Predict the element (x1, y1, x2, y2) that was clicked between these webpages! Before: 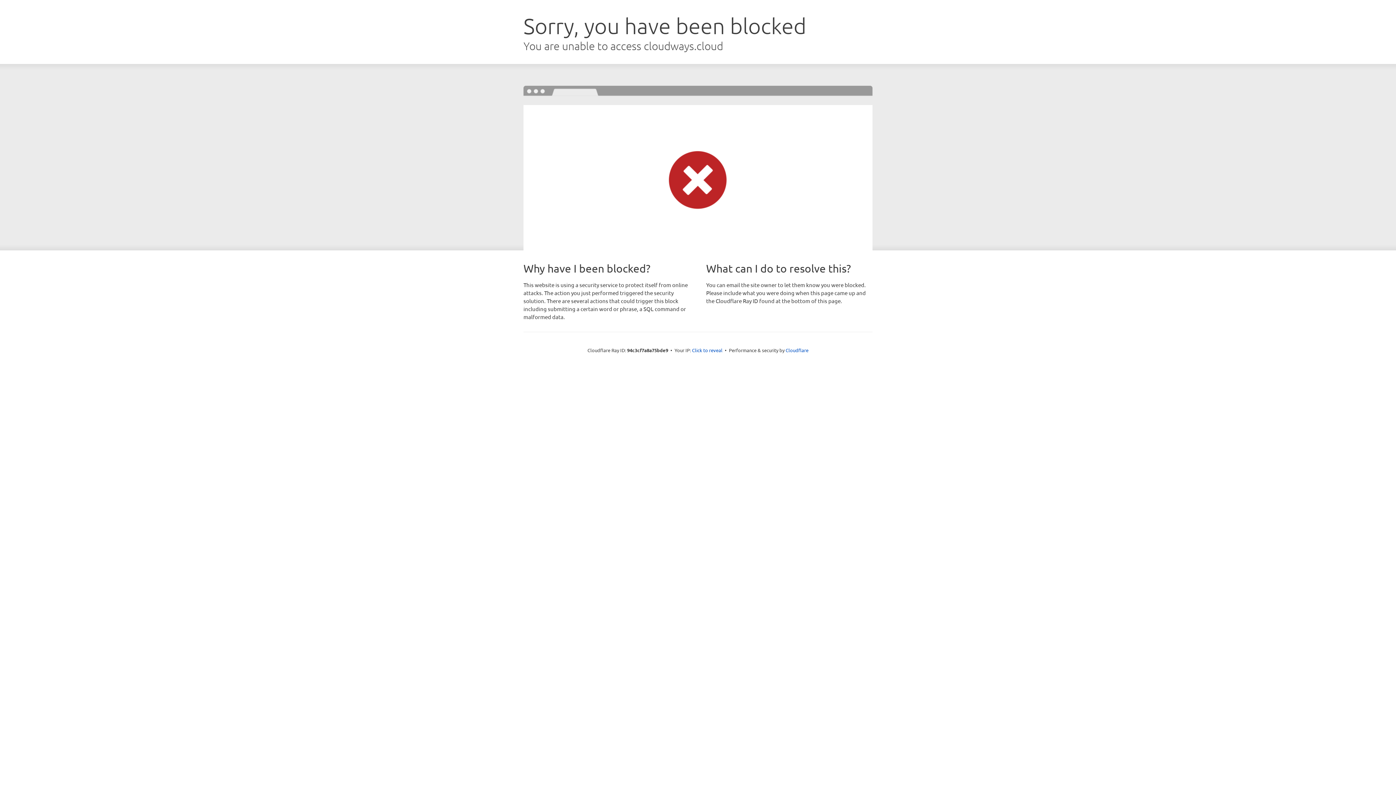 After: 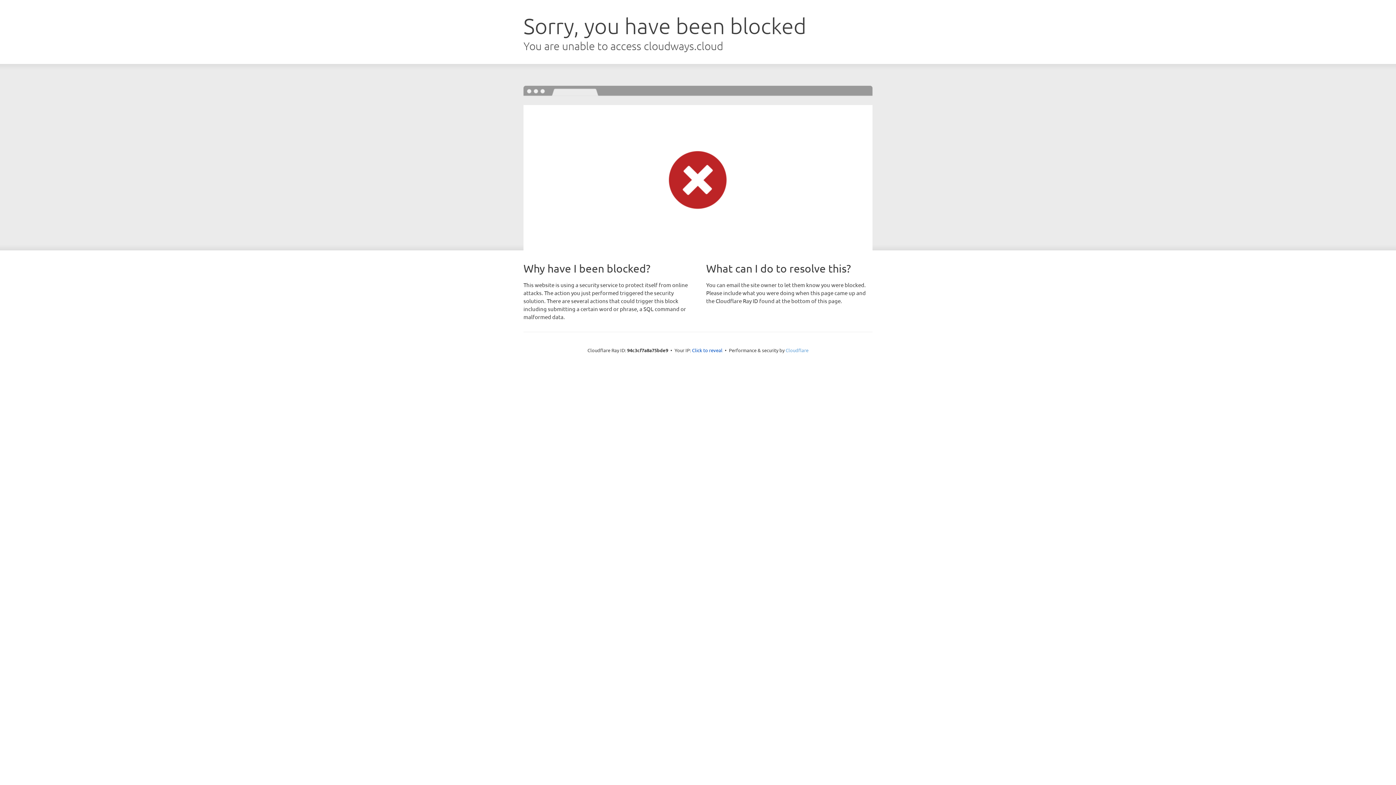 Action: bbox: (785, 347, 808, 353) label: Cloudflare